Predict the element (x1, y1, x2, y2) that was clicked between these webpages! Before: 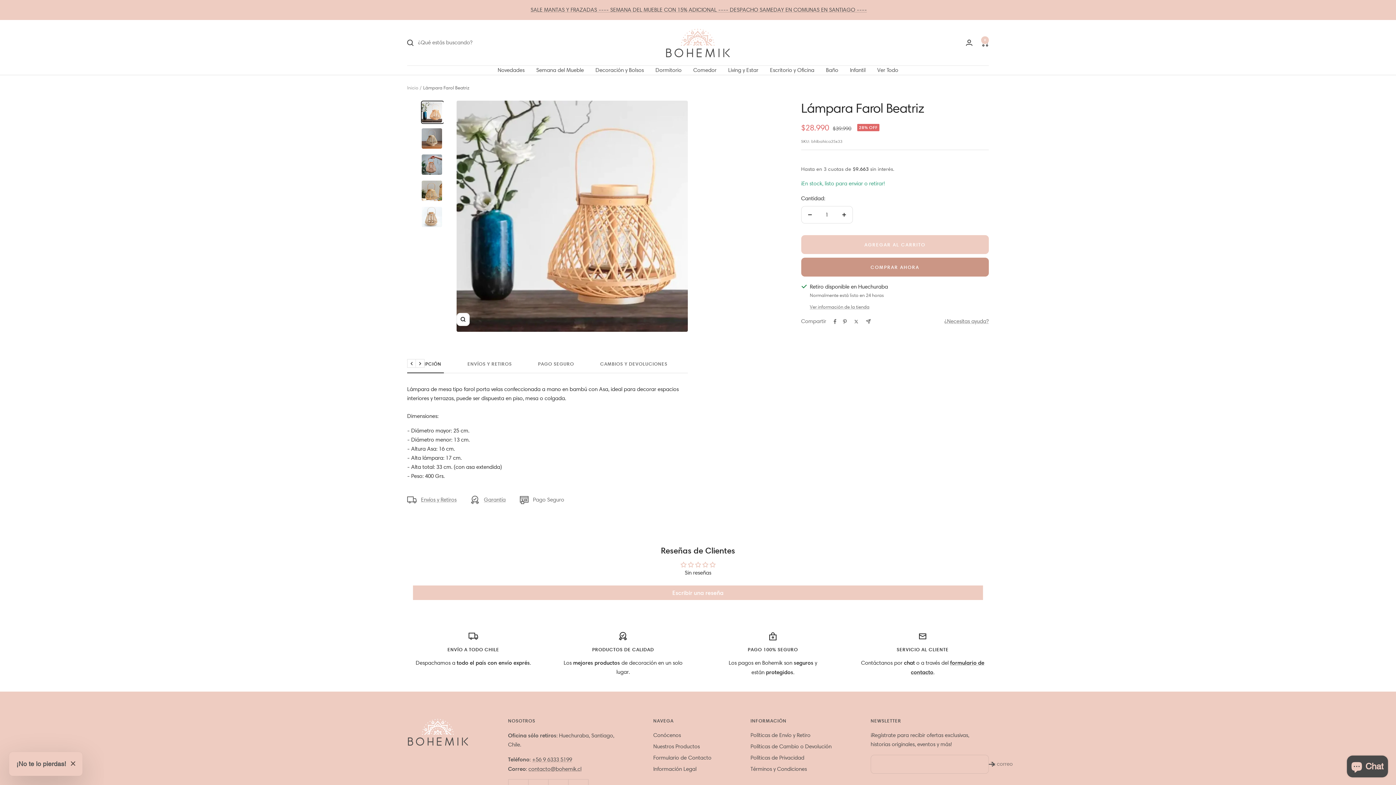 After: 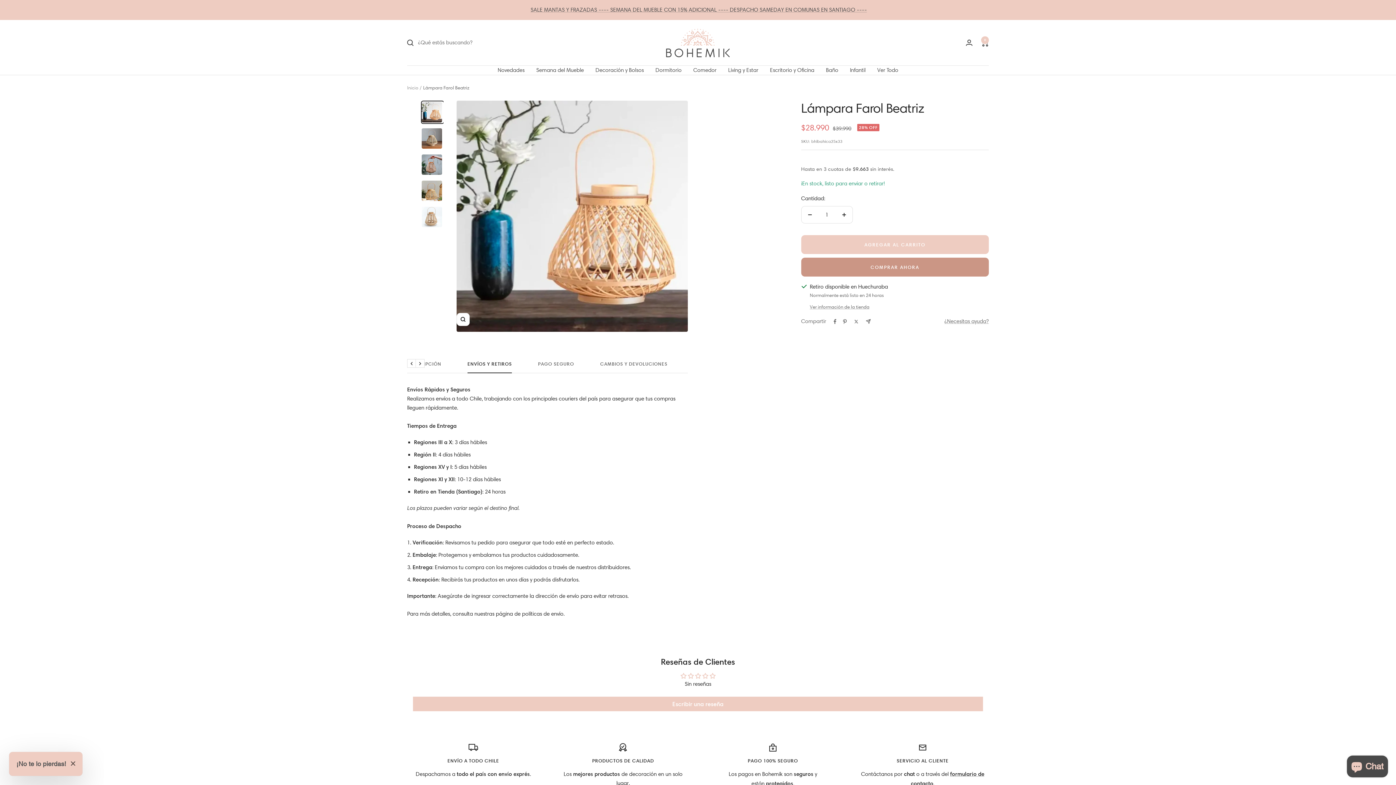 Action: bbox: (416, 359, 424, 368) label: Siguiente